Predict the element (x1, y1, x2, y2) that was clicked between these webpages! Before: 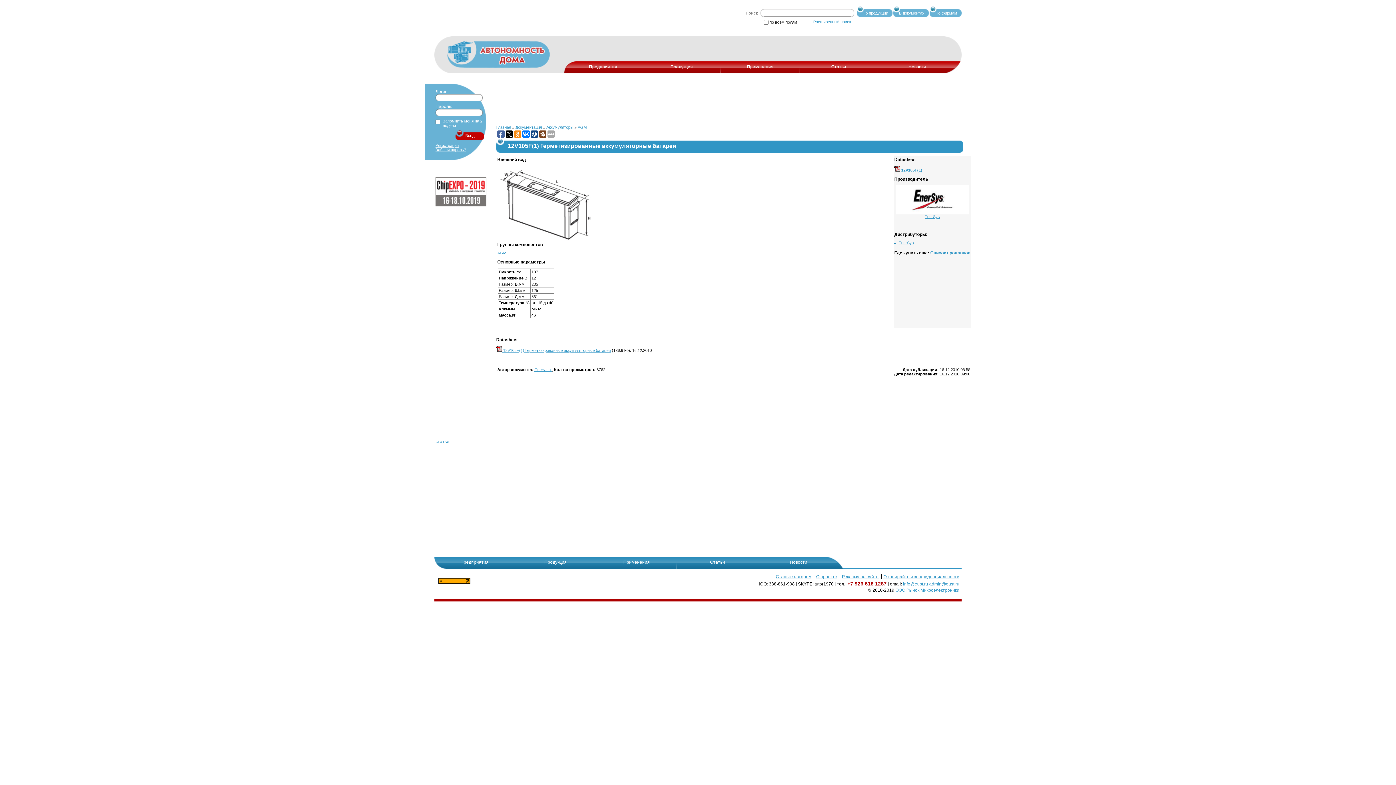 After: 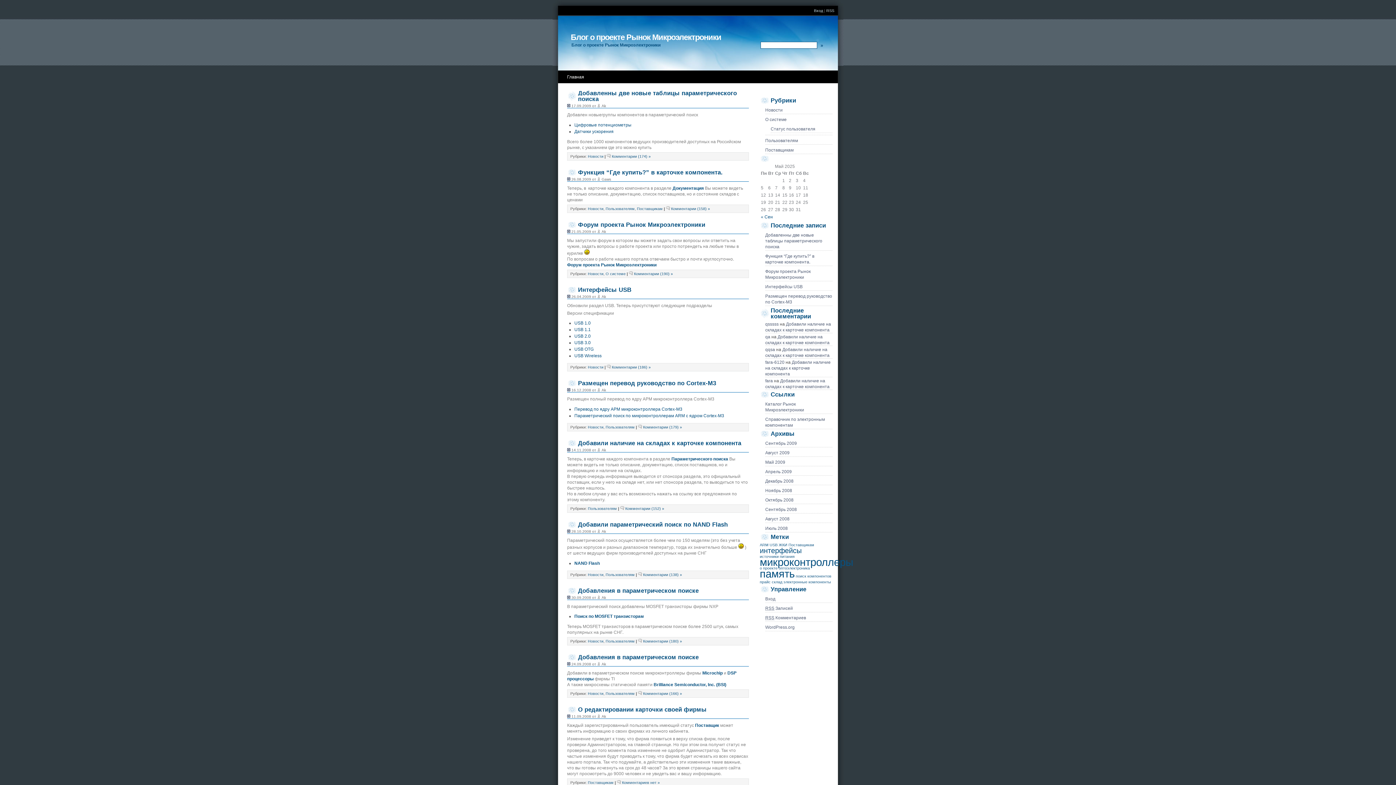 Action: label: ООО Рынок Микроэлектроники bbox: (895, 588, 959, 593)